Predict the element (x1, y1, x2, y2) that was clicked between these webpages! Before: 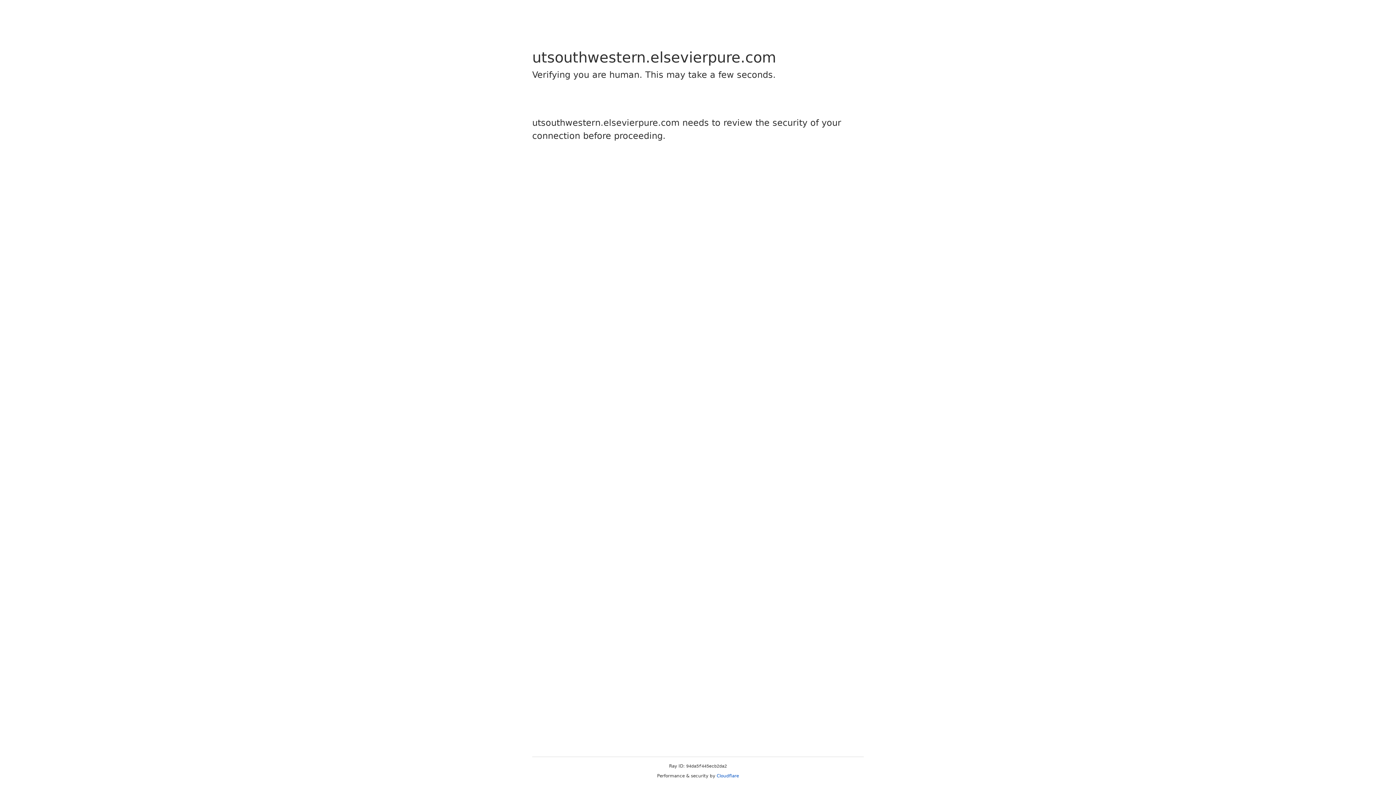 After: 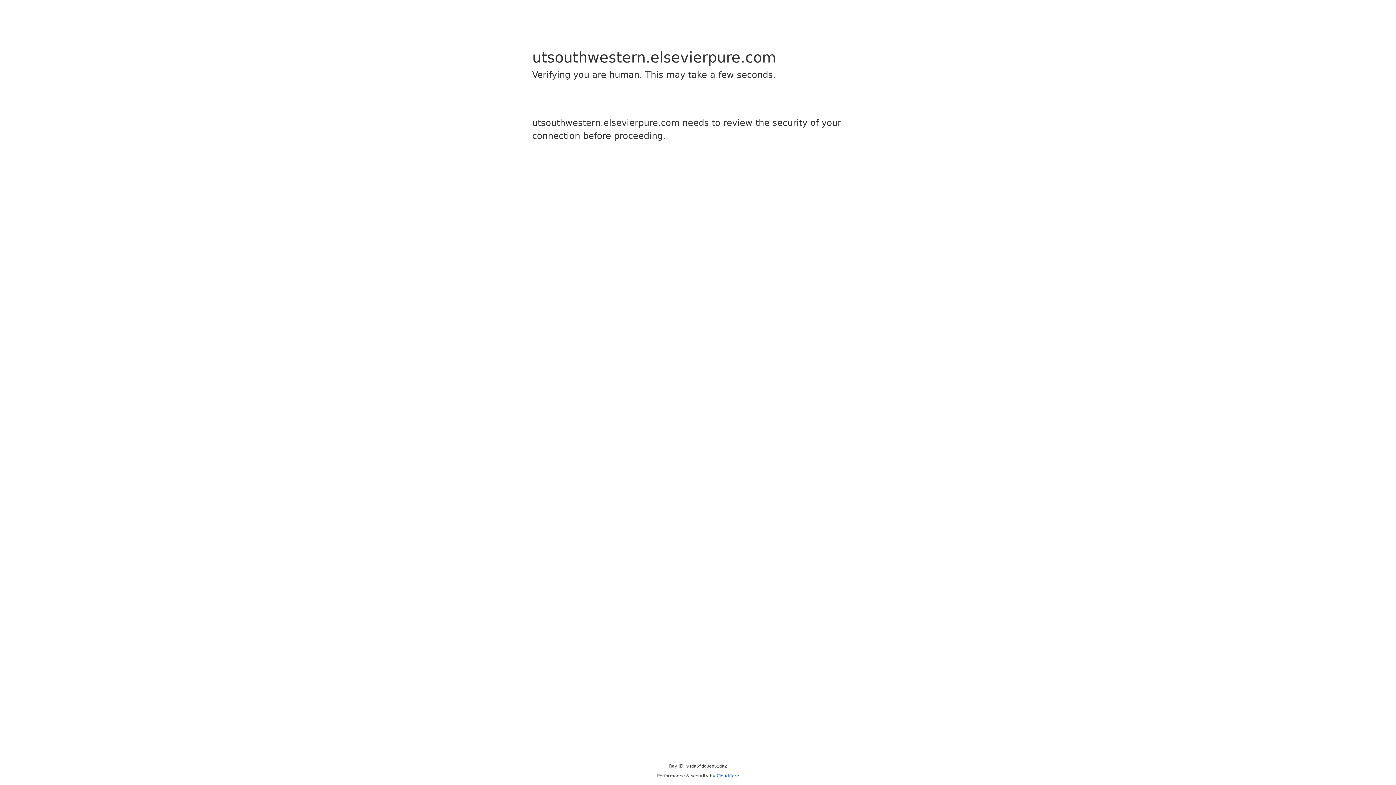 Action: bbox: (716, 773, 739, 778) label: Cloudflare